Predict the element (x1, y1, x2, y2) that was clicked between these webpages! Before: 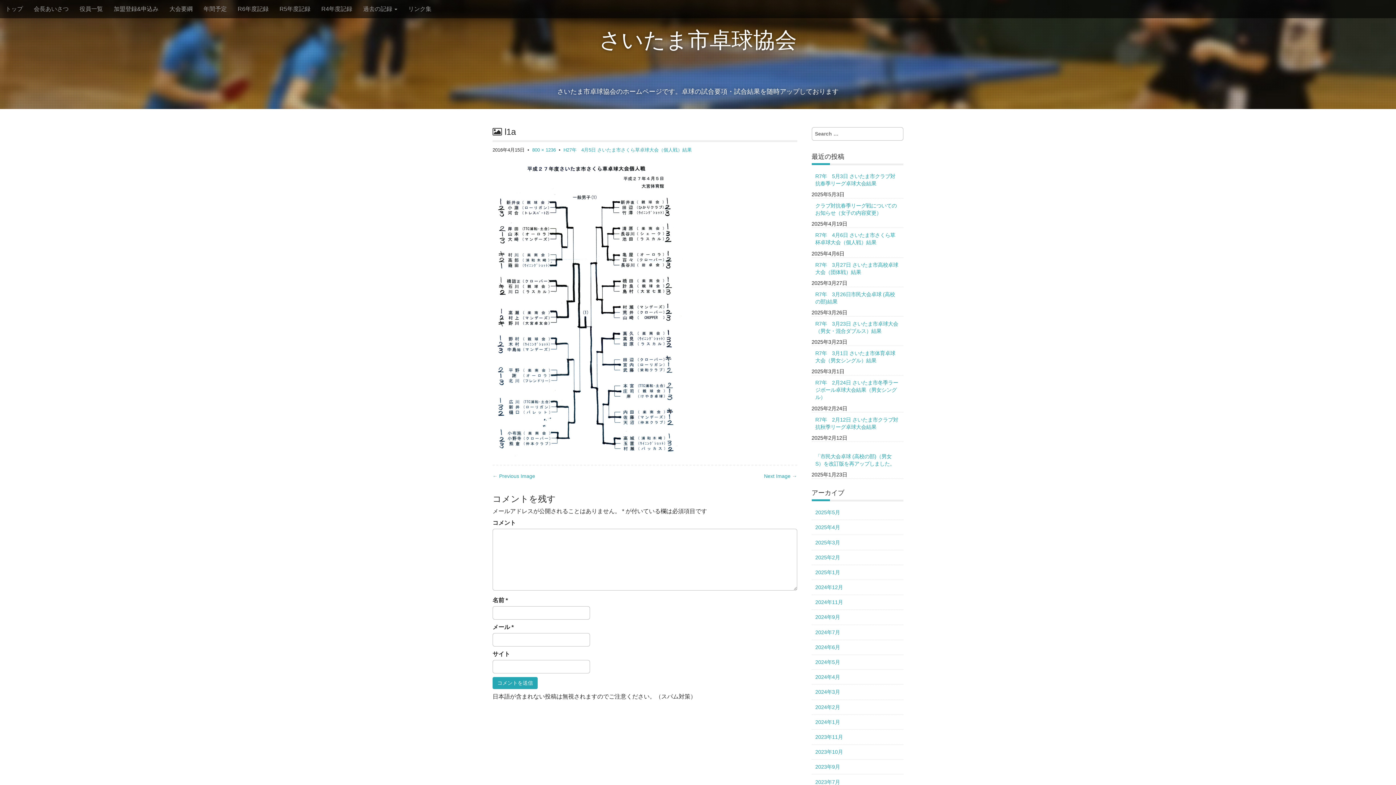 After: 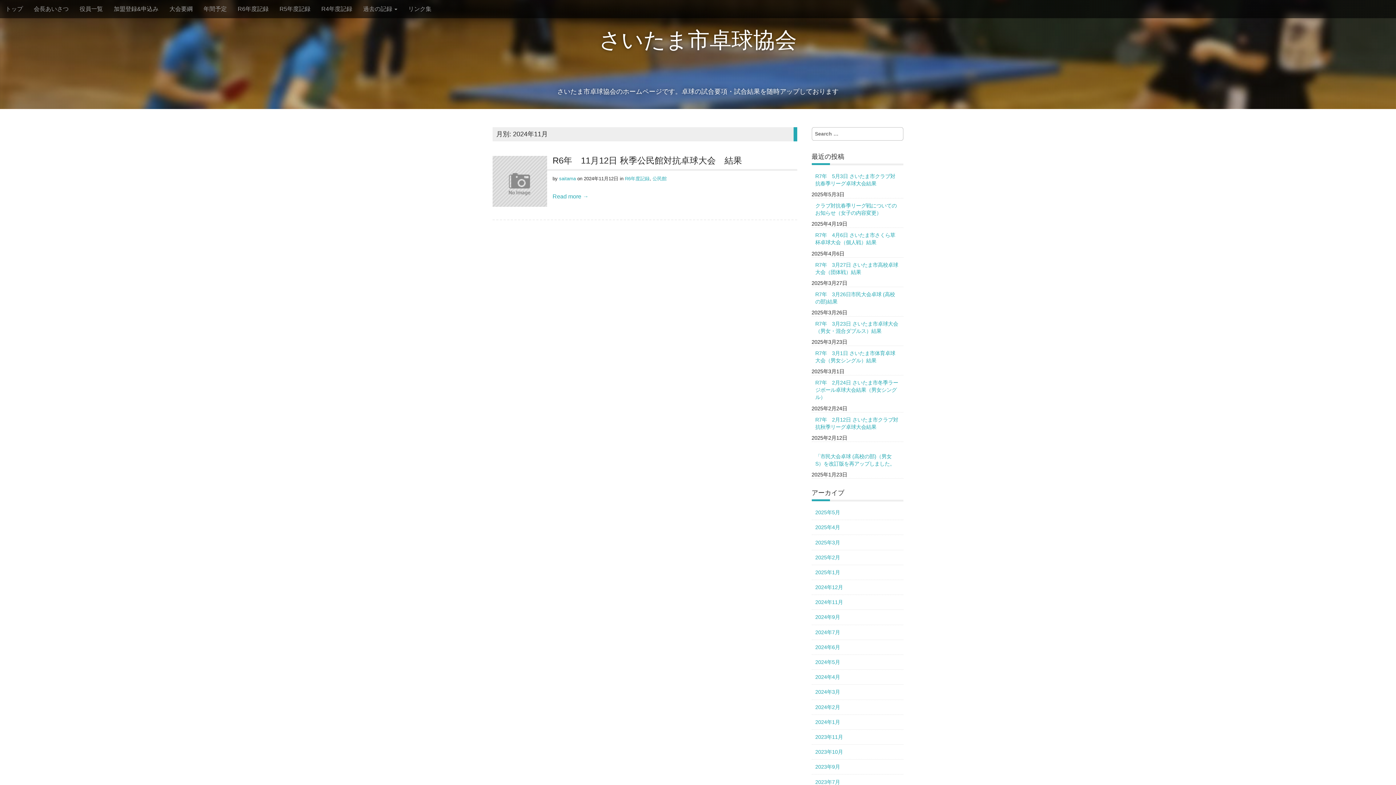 Action: label: 2024年11月 bbox: (811, 595, 903, 609)